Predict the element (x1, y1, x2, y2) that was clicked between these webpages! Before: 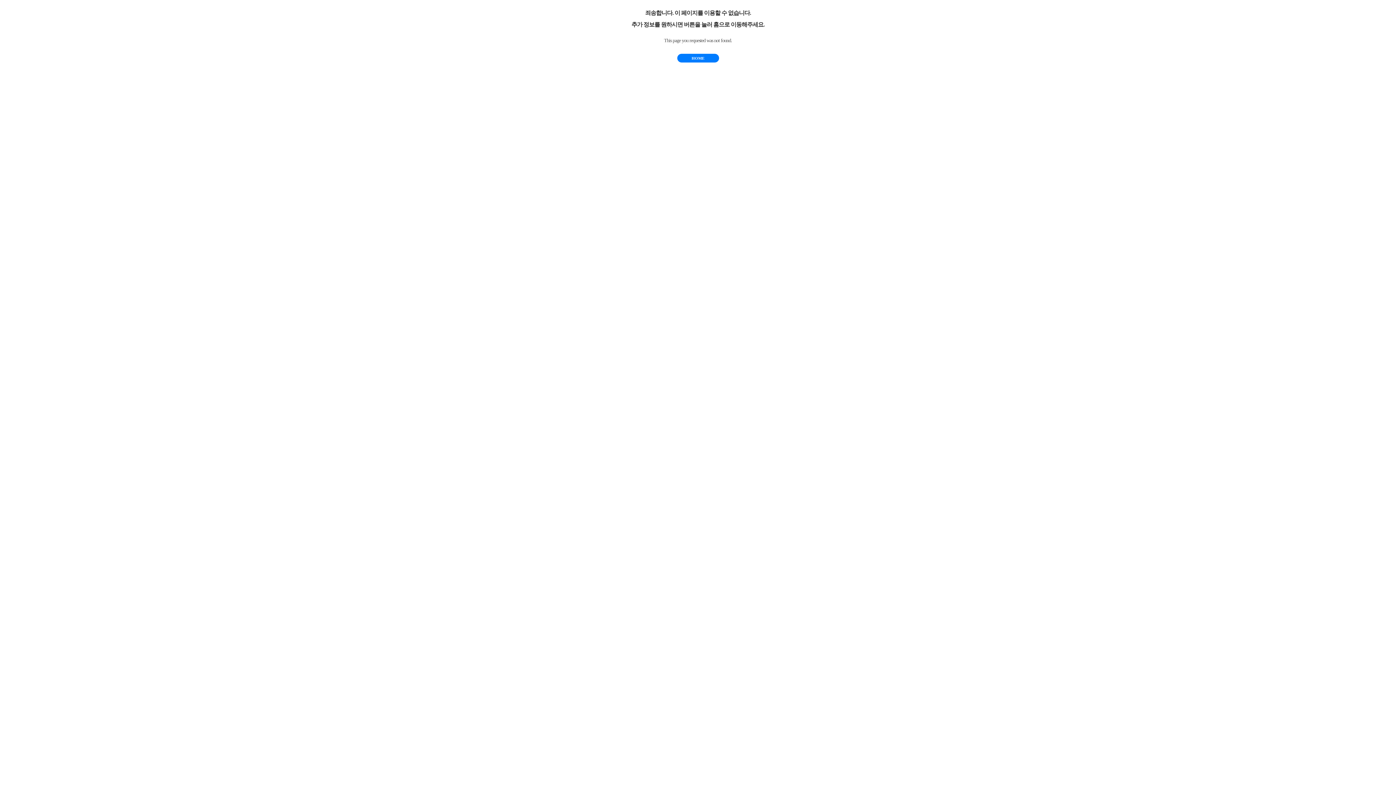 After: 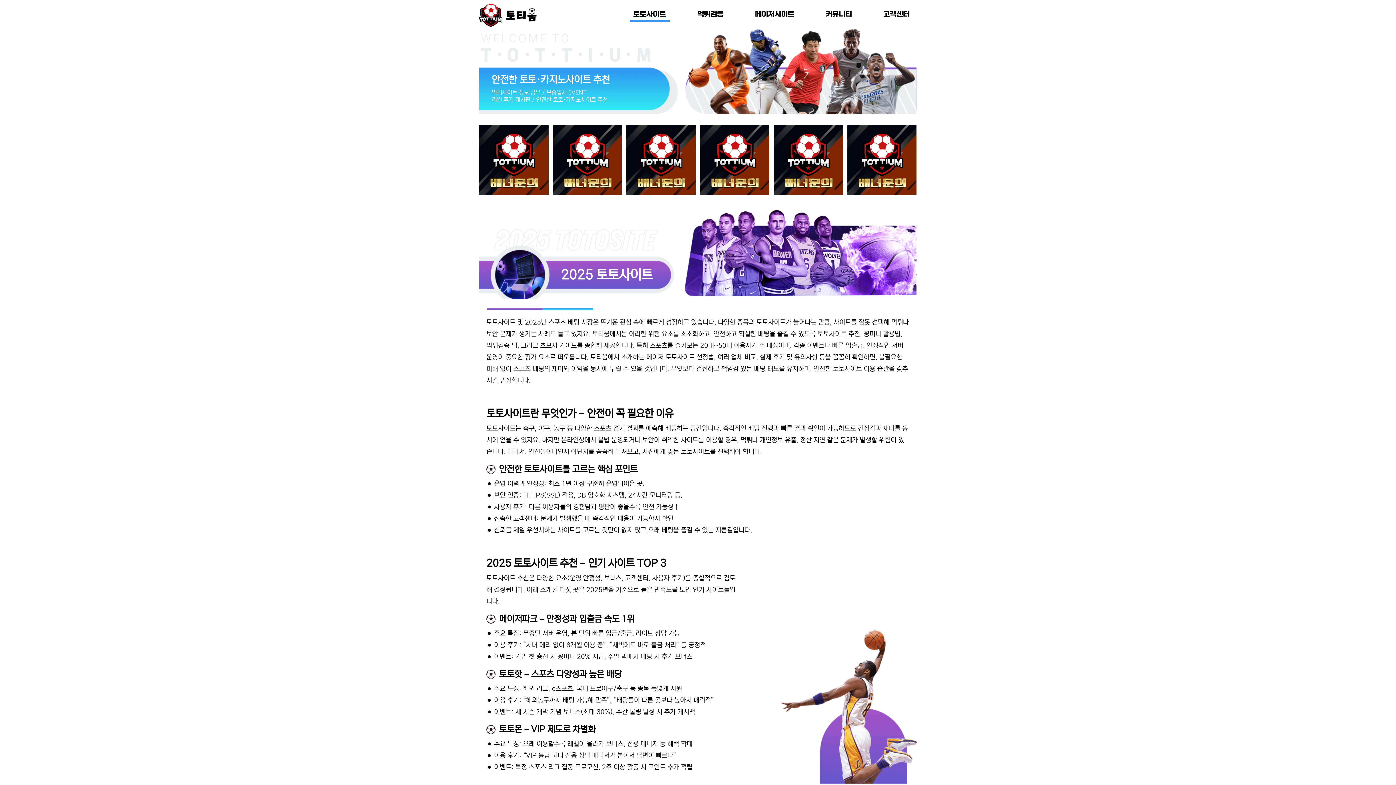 Action: bbox: (677, 53, 719, 62) label: HOME